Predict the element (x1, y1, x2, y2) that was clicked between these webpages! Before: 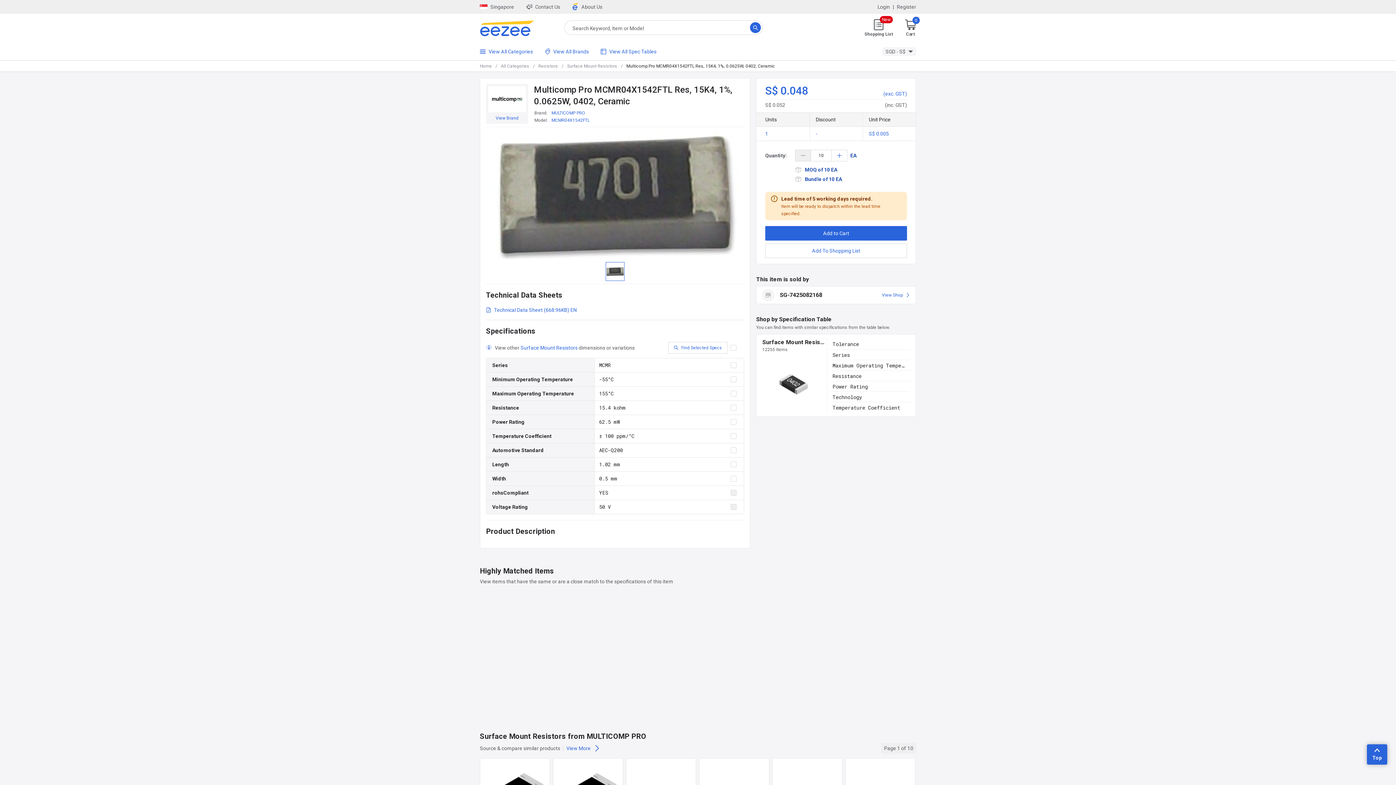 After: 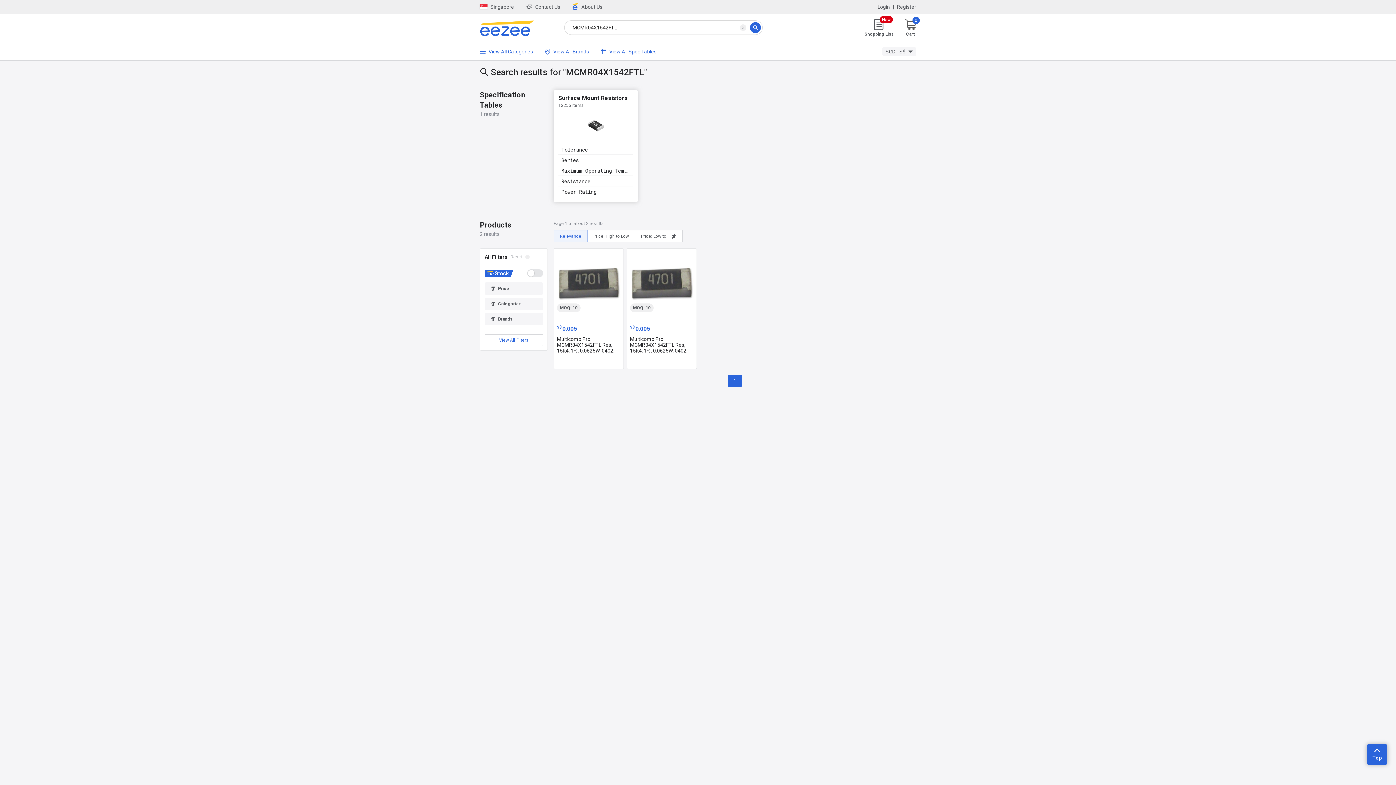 Action: label: MCMR04X1542FTL bbox: (551, 116, 589, 124)